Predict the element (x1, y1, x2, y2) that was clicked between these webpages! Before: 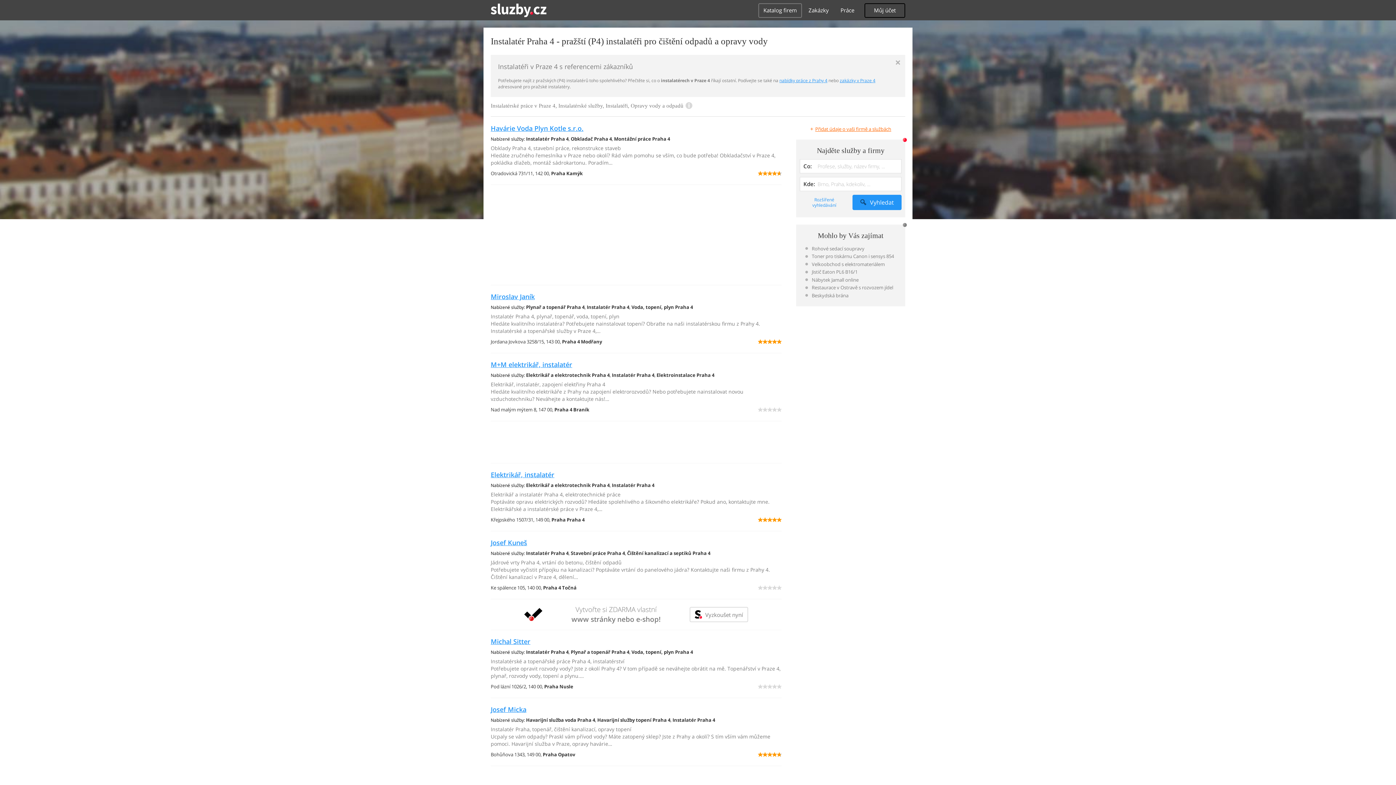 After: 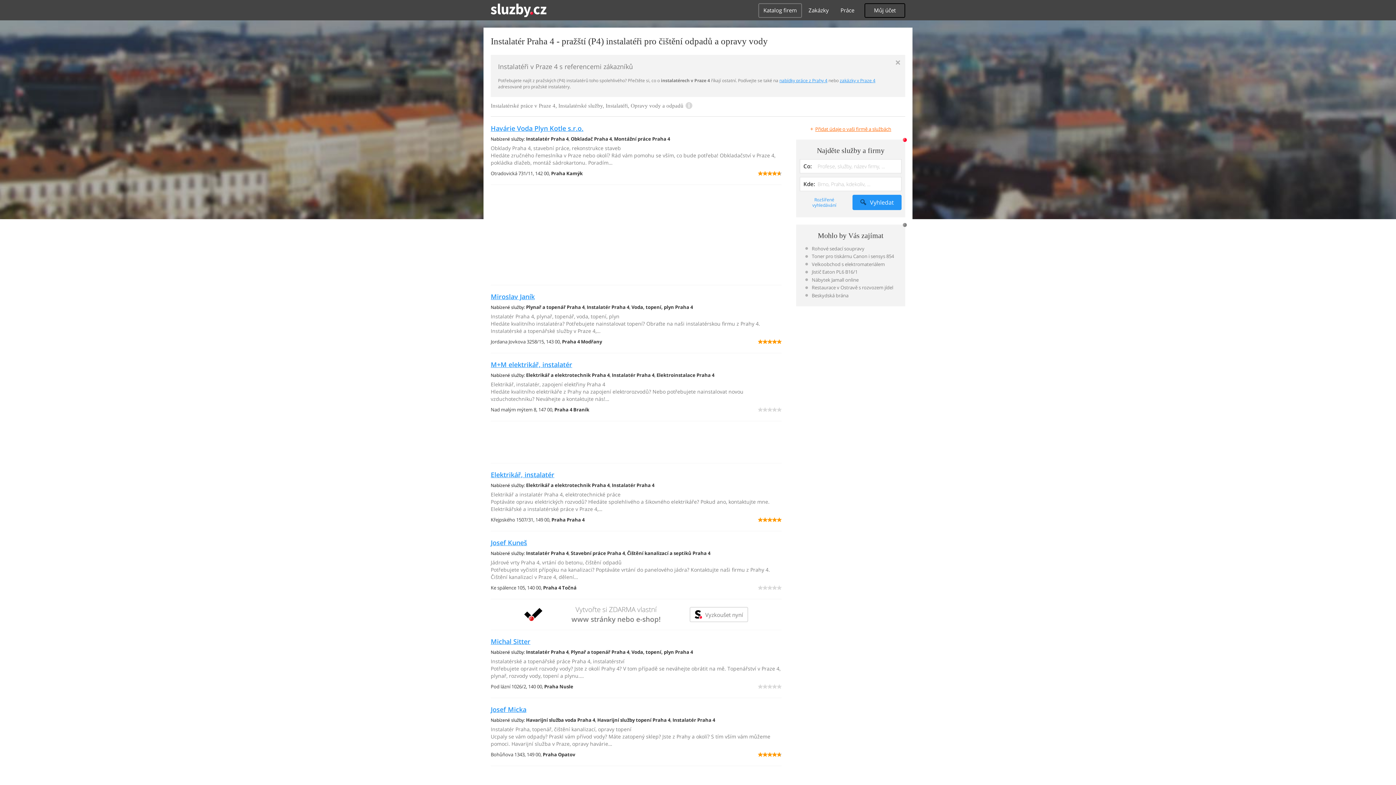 Action: bbox: (683, 100, 692, 109)